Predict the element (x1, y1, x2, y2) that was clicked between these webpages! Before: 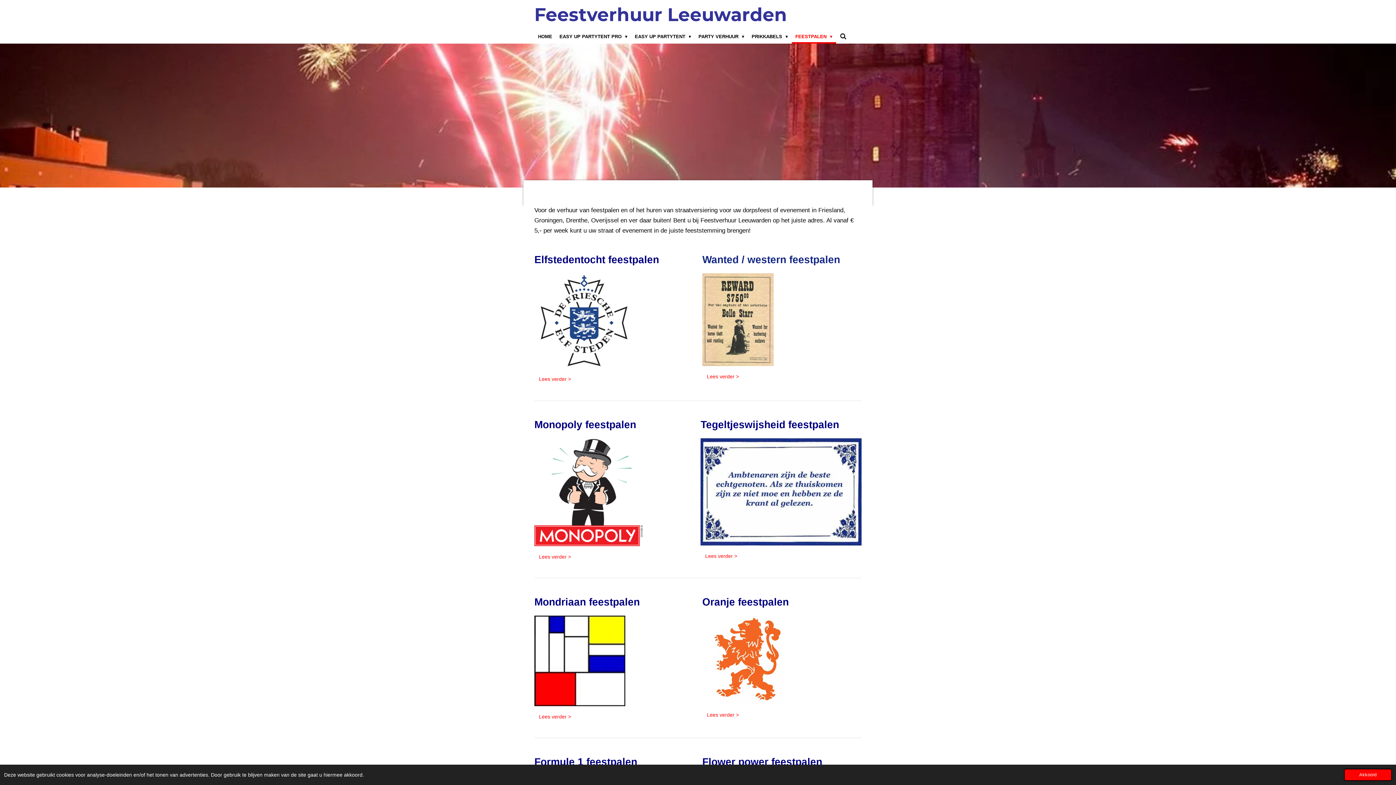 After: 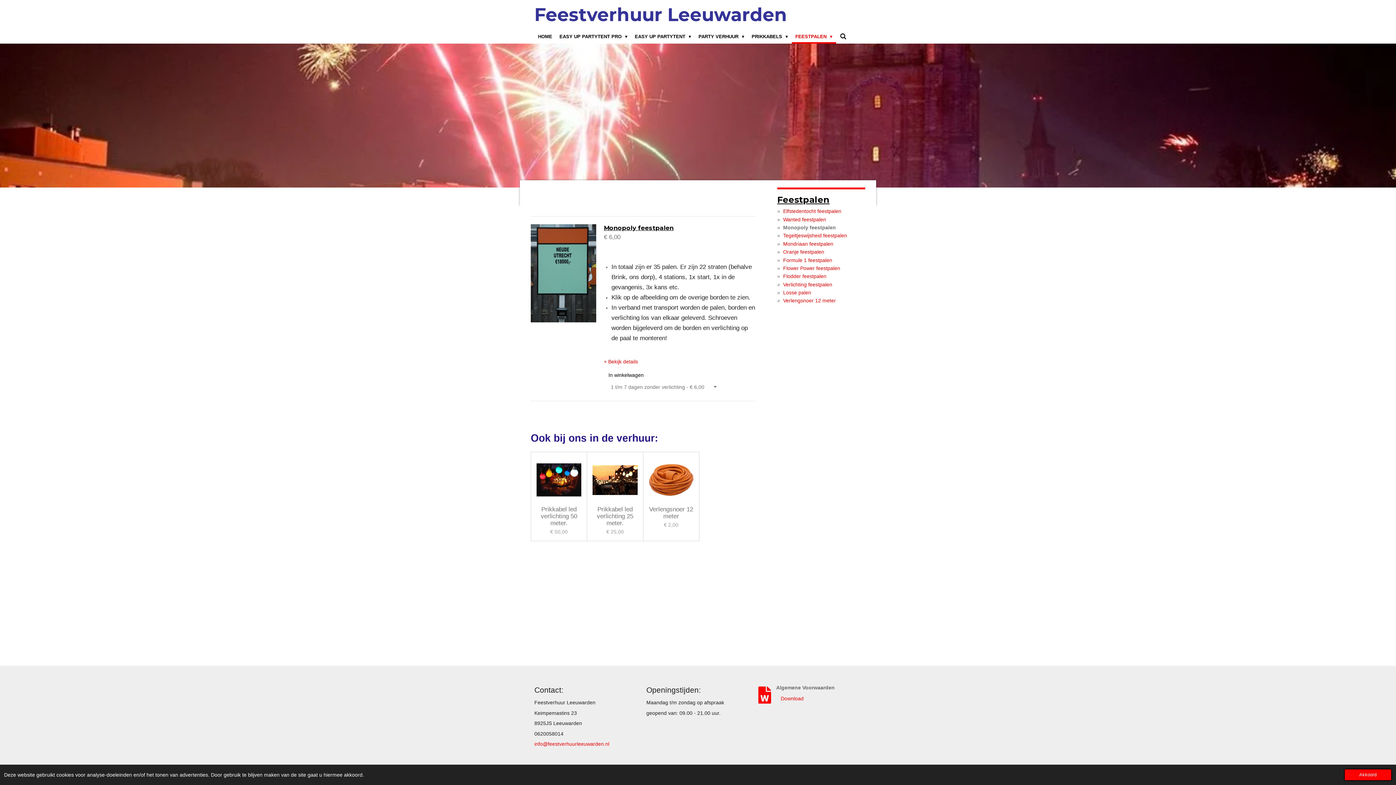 Action: bbox: (534, 551, 575, 562) label: Lees verder >